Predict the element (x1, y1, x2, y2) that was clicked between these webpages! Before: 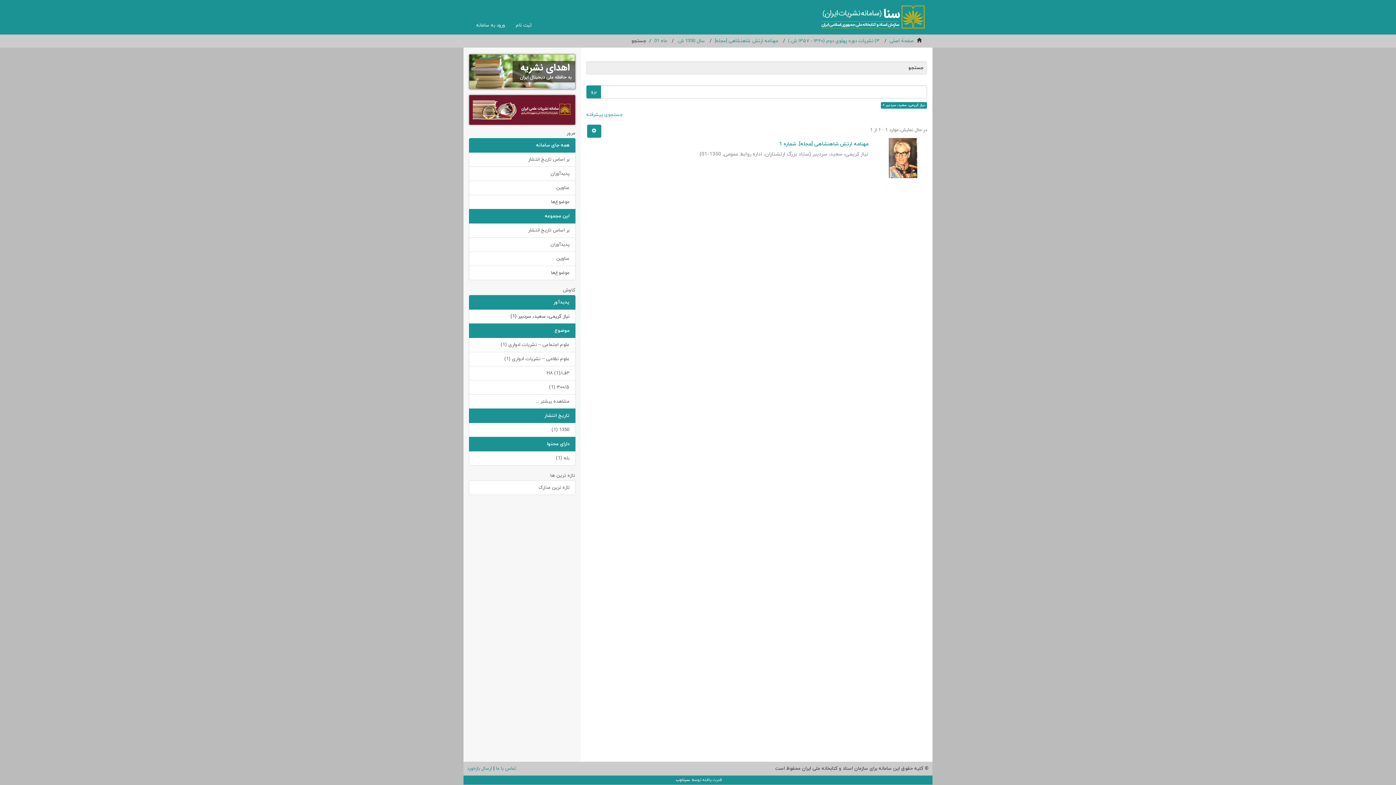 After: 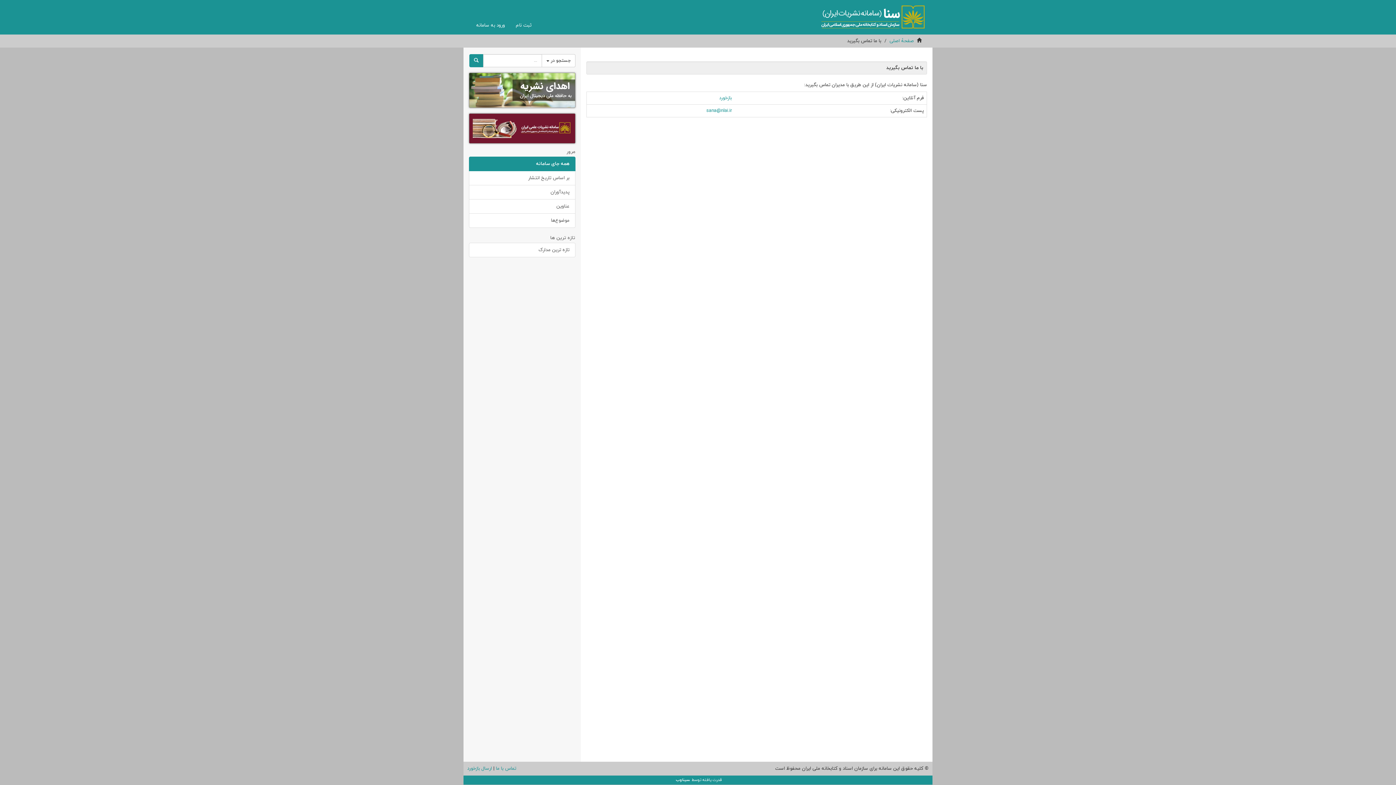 Action: label: تماس با ما bbox: (496, 765, 516, 772)